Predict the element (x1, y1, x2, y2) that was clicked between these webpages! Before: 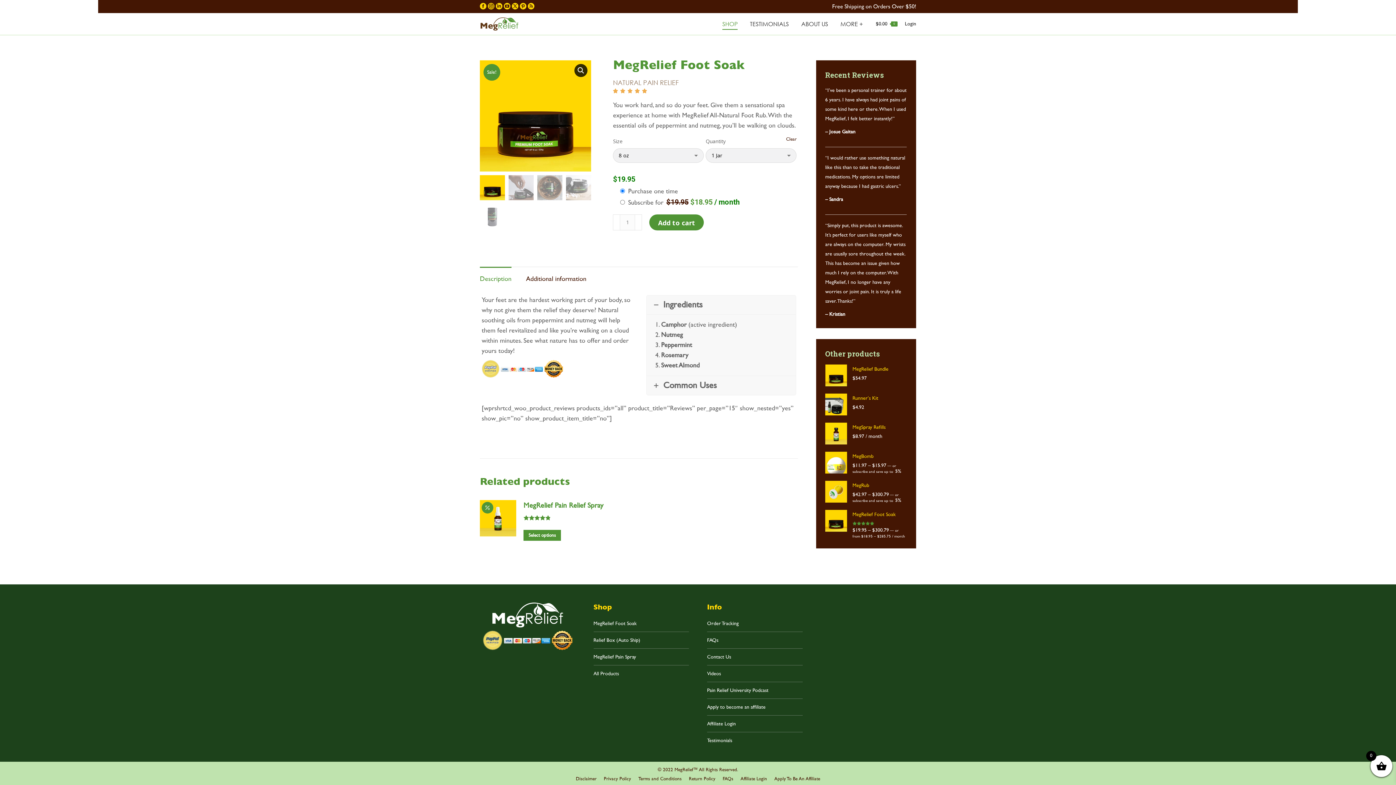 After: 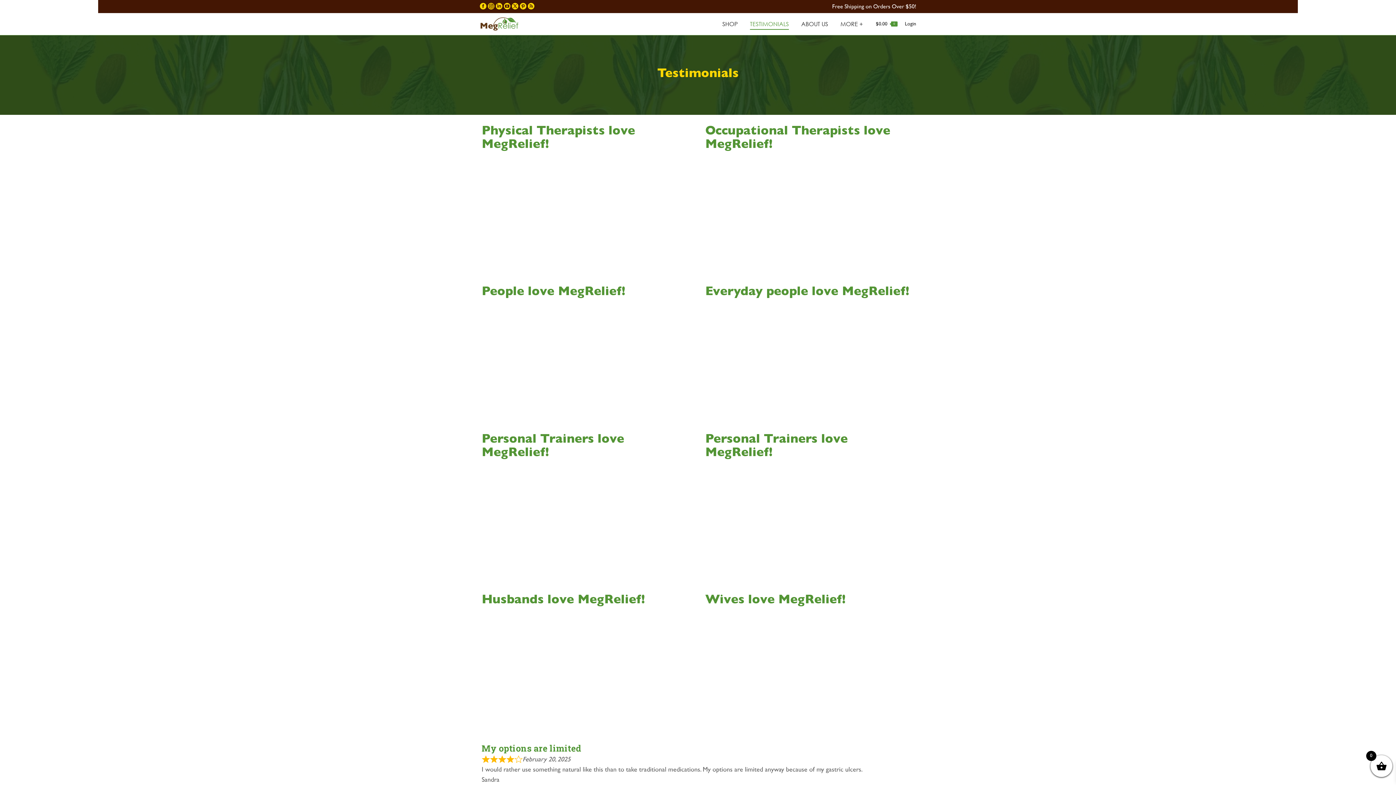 Action: label: Testimonials bbox: (707, 736, 732, 745)